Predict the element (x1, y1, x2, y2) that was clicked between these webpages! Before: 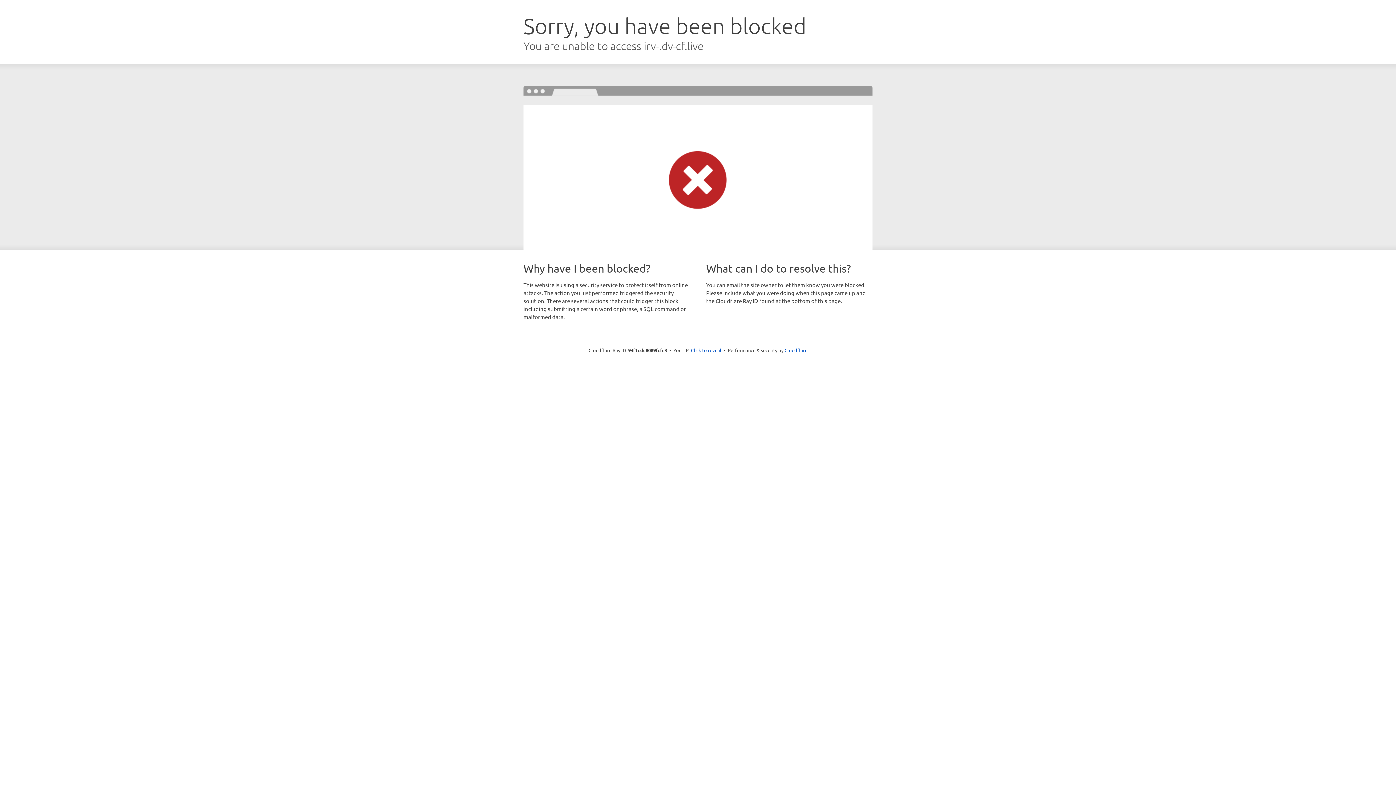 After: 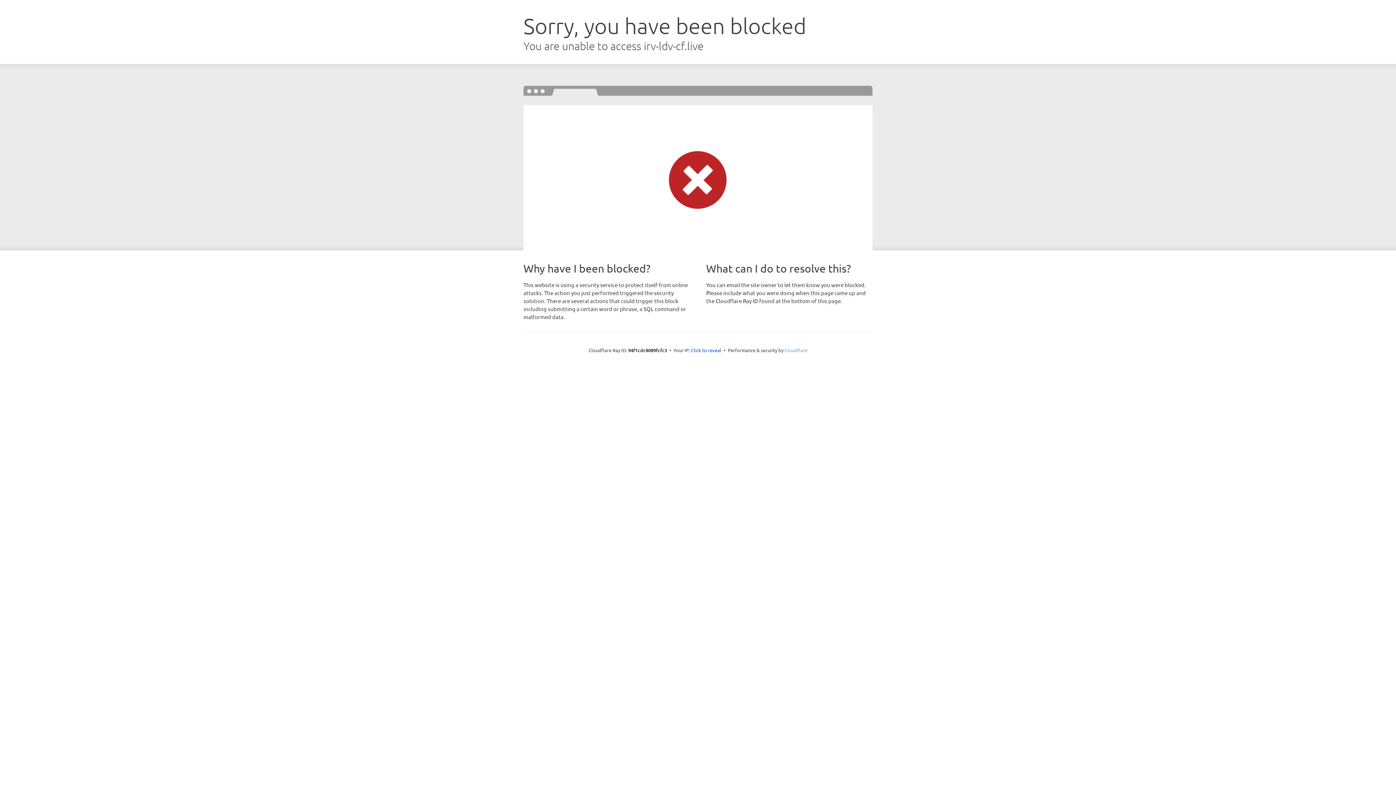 Action: bbox: (784, 347, 807, 353) label: Cloudflare